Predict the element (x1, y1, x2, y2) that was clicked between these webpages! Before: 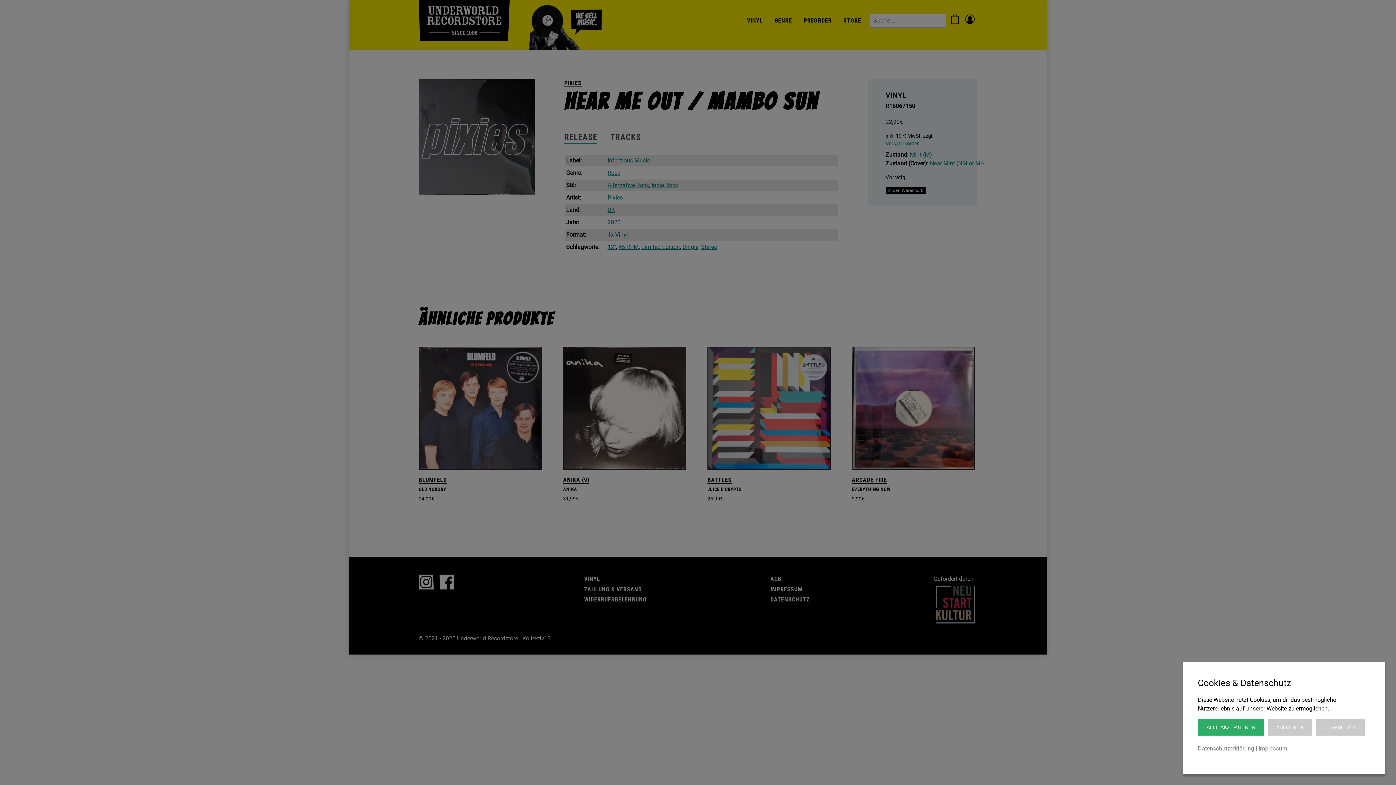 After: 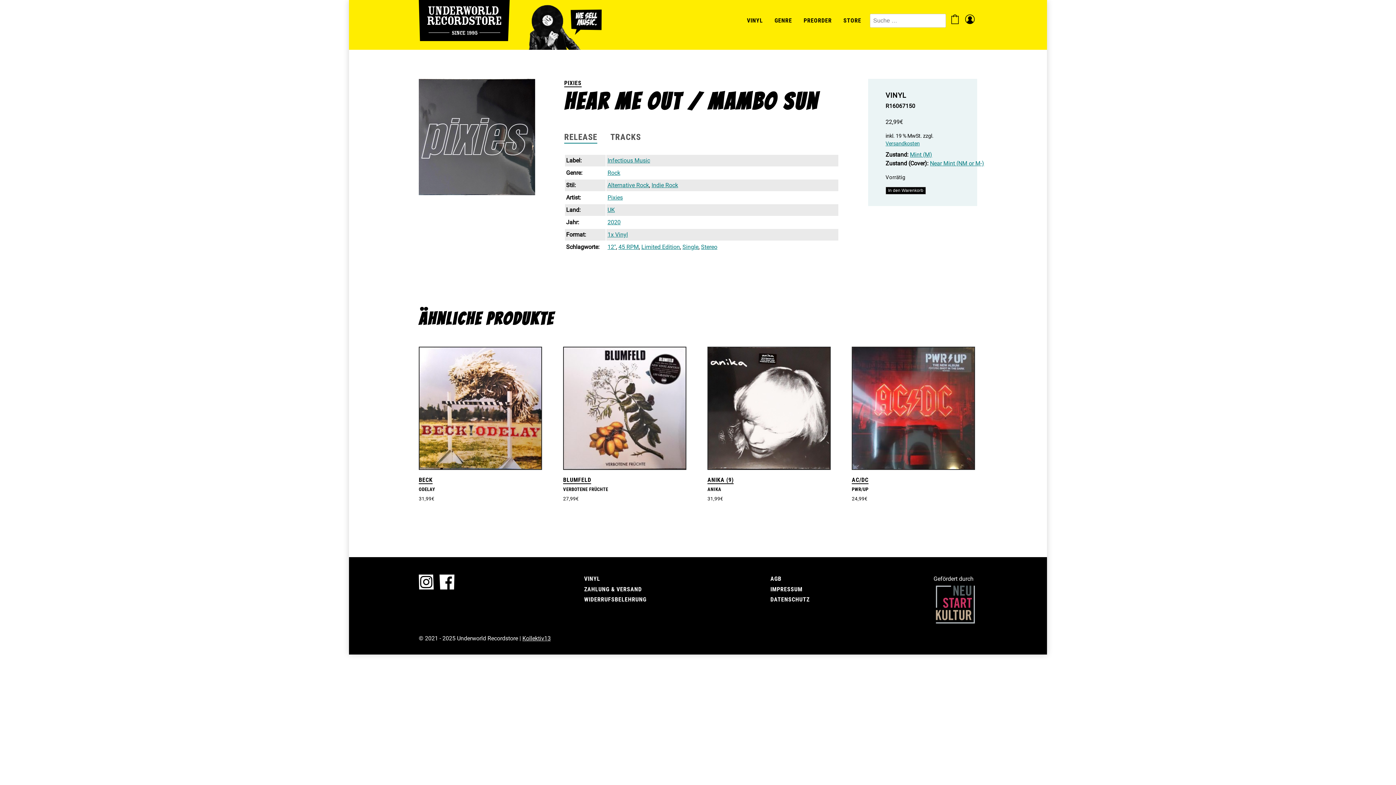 Action: label: ALLE AKZEPTIEREN bbox: (1198, 719, 1264, 736)